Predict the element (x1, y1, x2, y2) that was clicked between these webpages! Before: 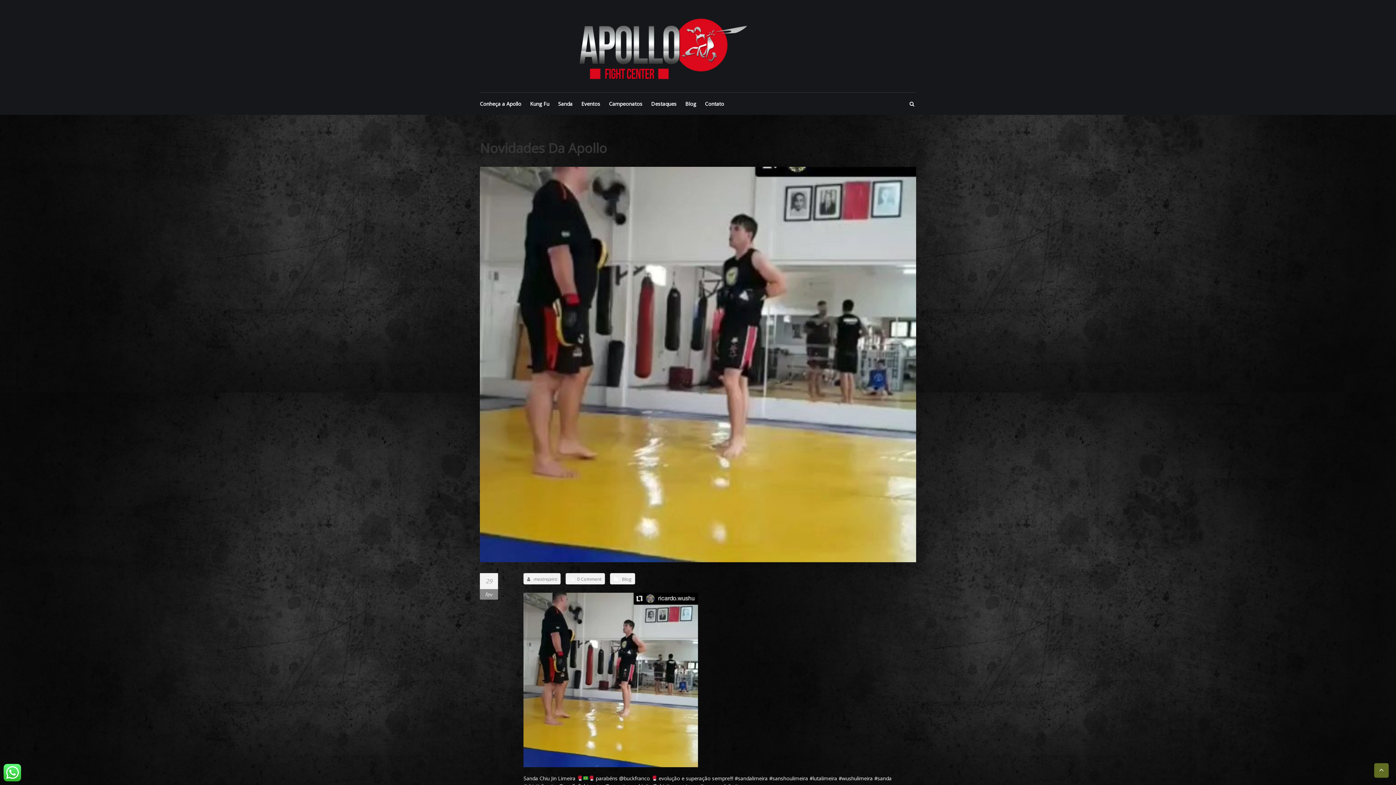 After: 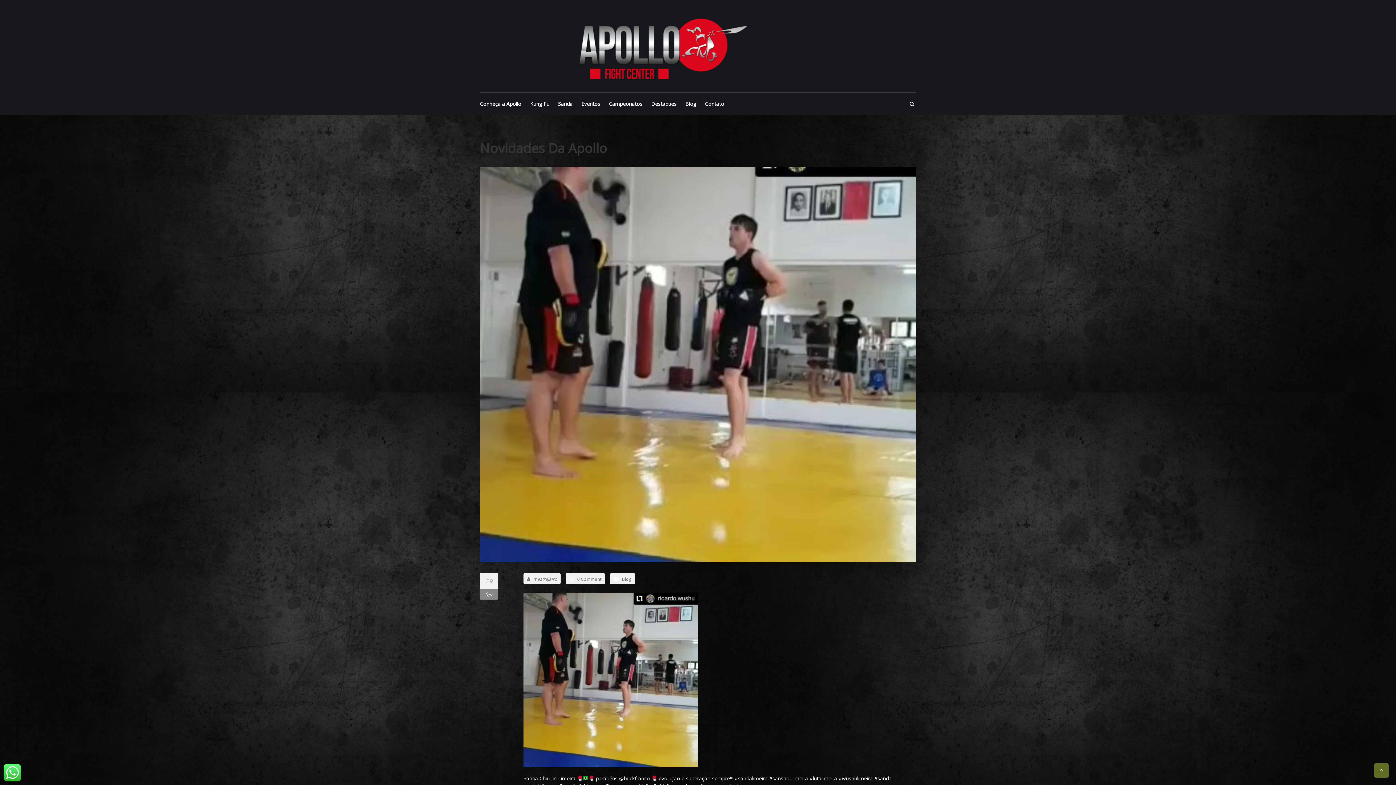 Action: bbox: (3, 769, 21, 775)